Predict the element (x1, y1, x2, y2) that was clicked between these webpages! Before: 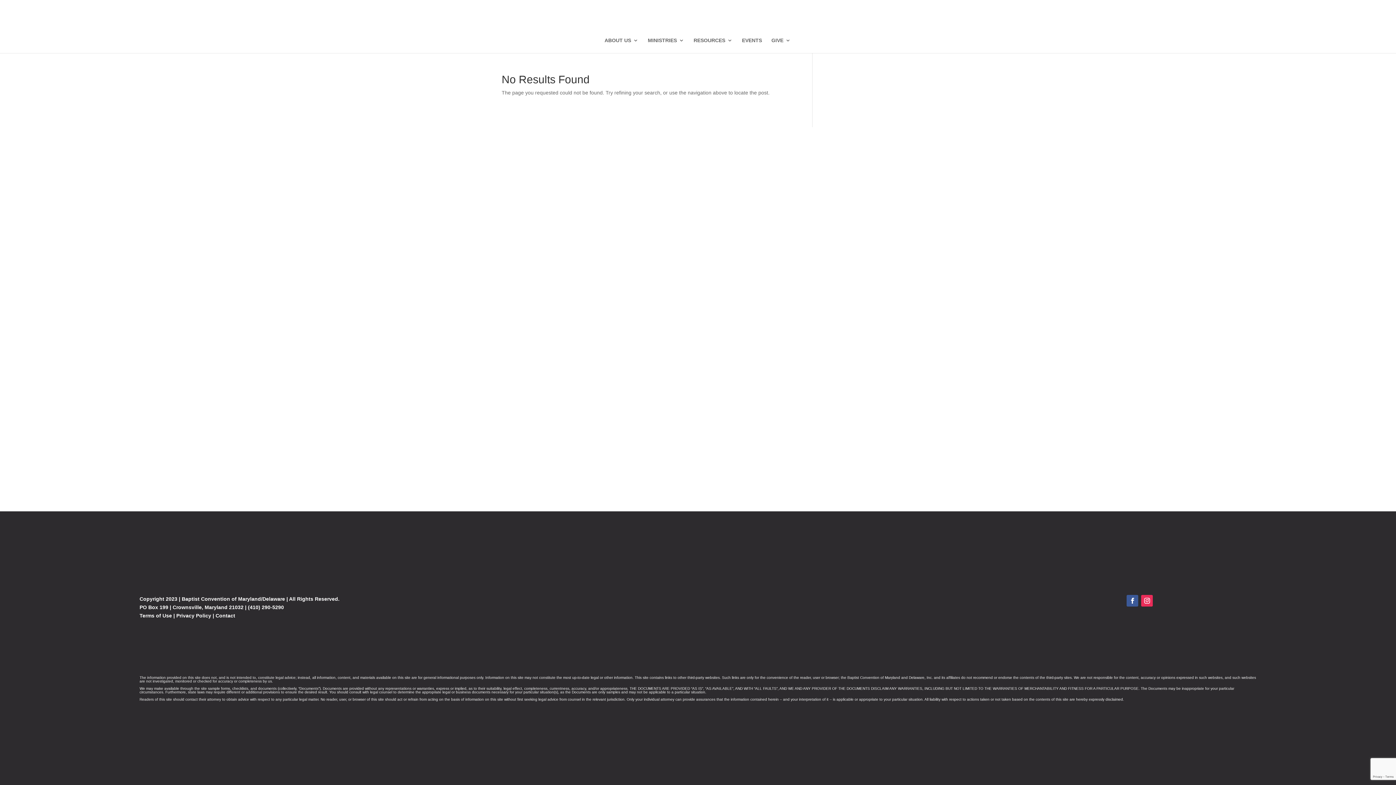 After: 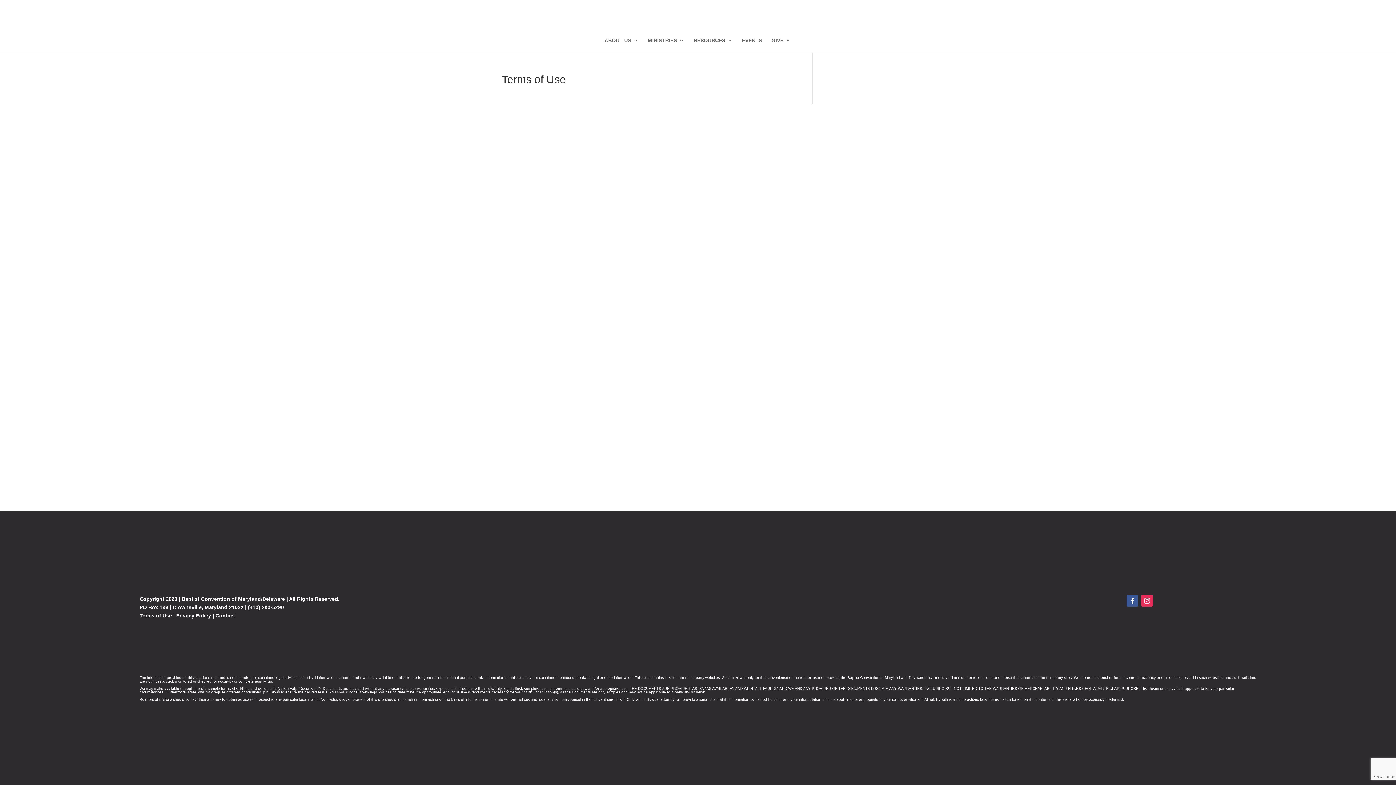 Action: label: Terms of Use bbox: (139, 613, 172, 618)